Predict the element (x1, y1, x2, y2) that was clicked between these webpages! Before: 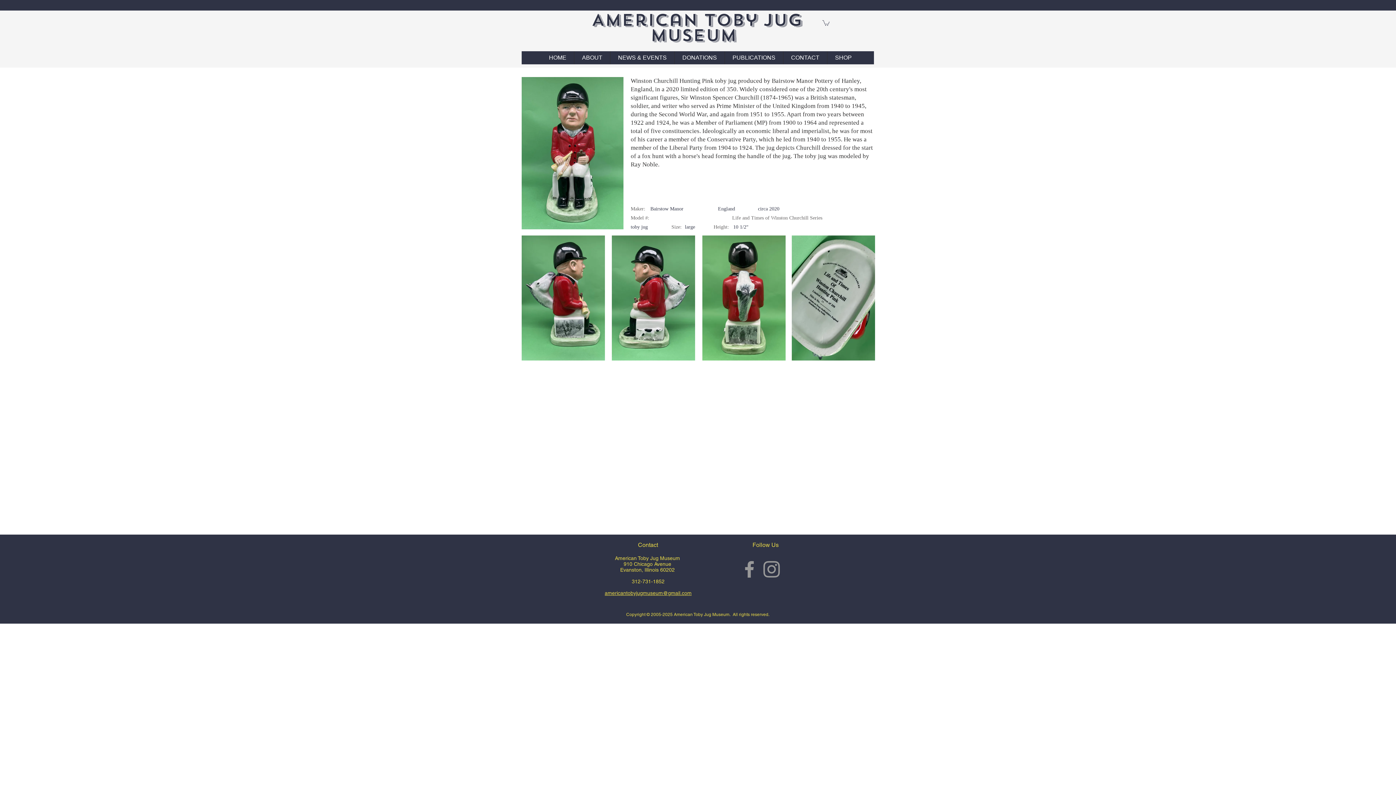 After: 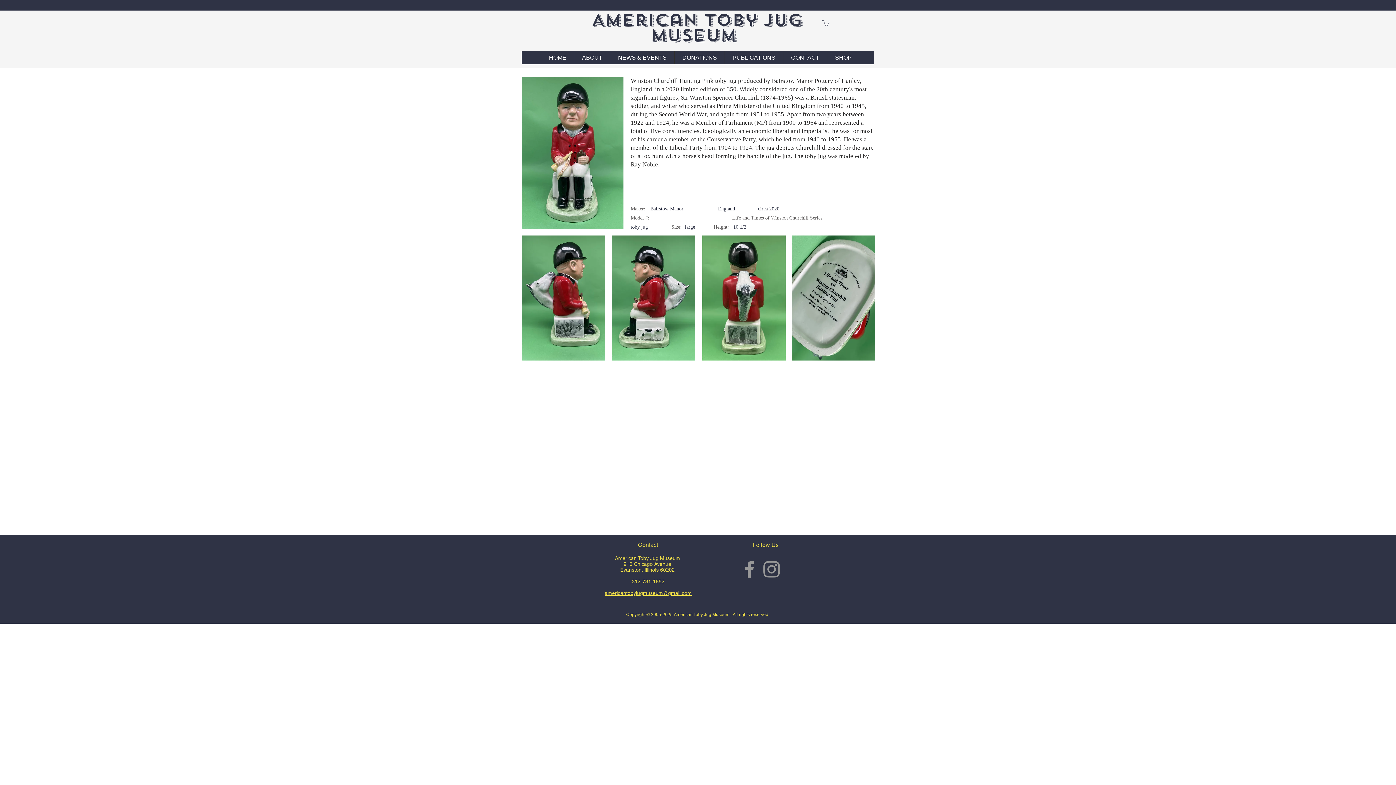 Action: bbox: (738, 558, 760, 580) label: Grey Facebook Icon